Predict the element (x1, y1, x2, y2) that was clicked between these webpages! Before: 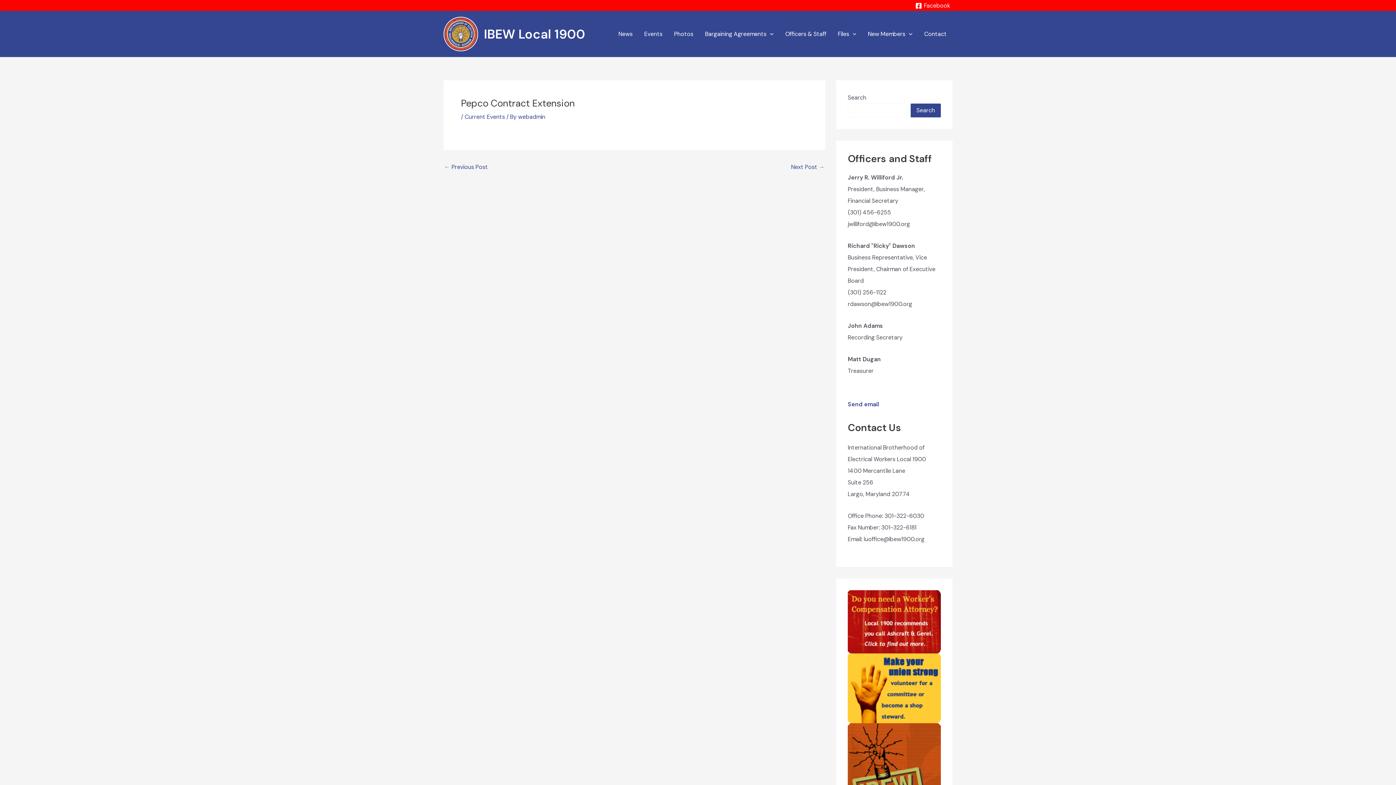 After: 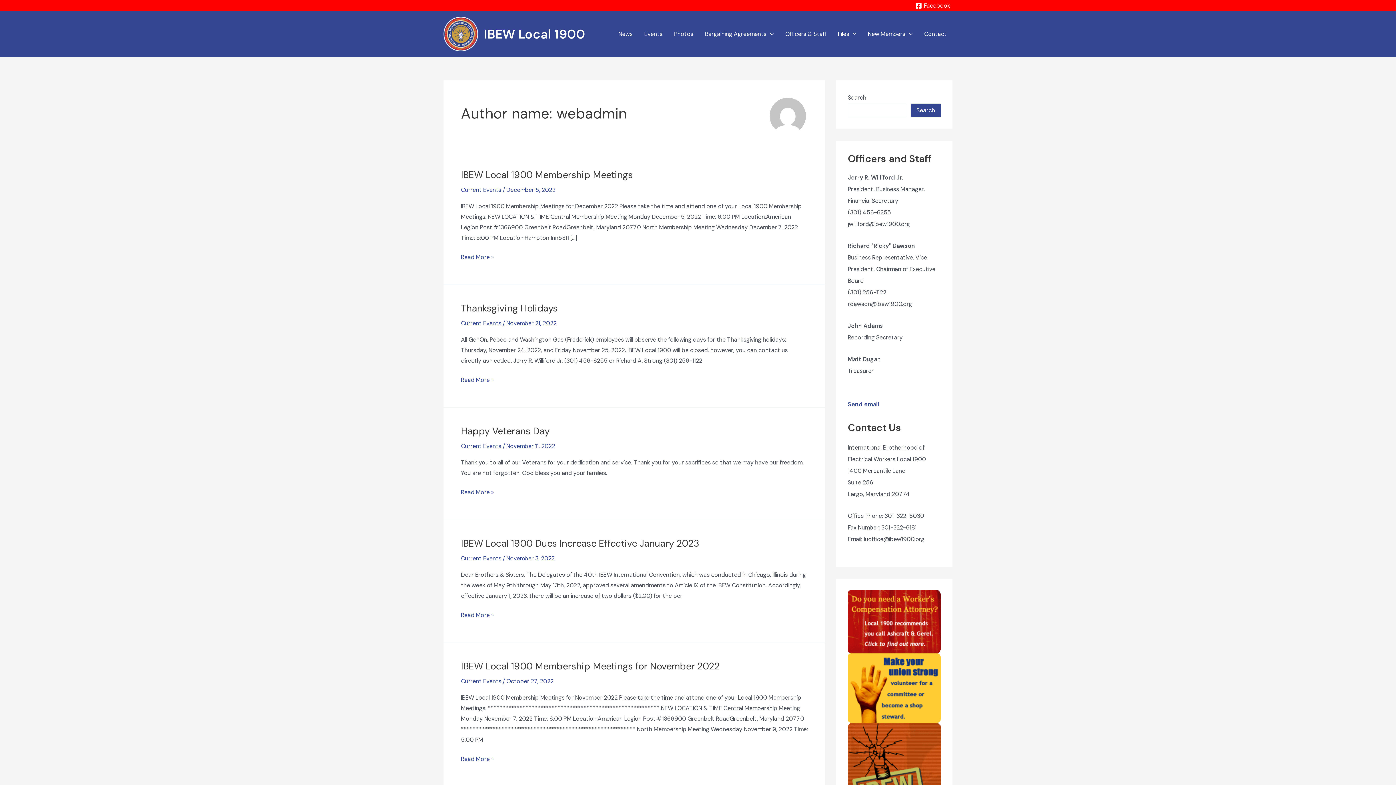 Action: label: webadmin bbox: (518, 113, 545, 120)